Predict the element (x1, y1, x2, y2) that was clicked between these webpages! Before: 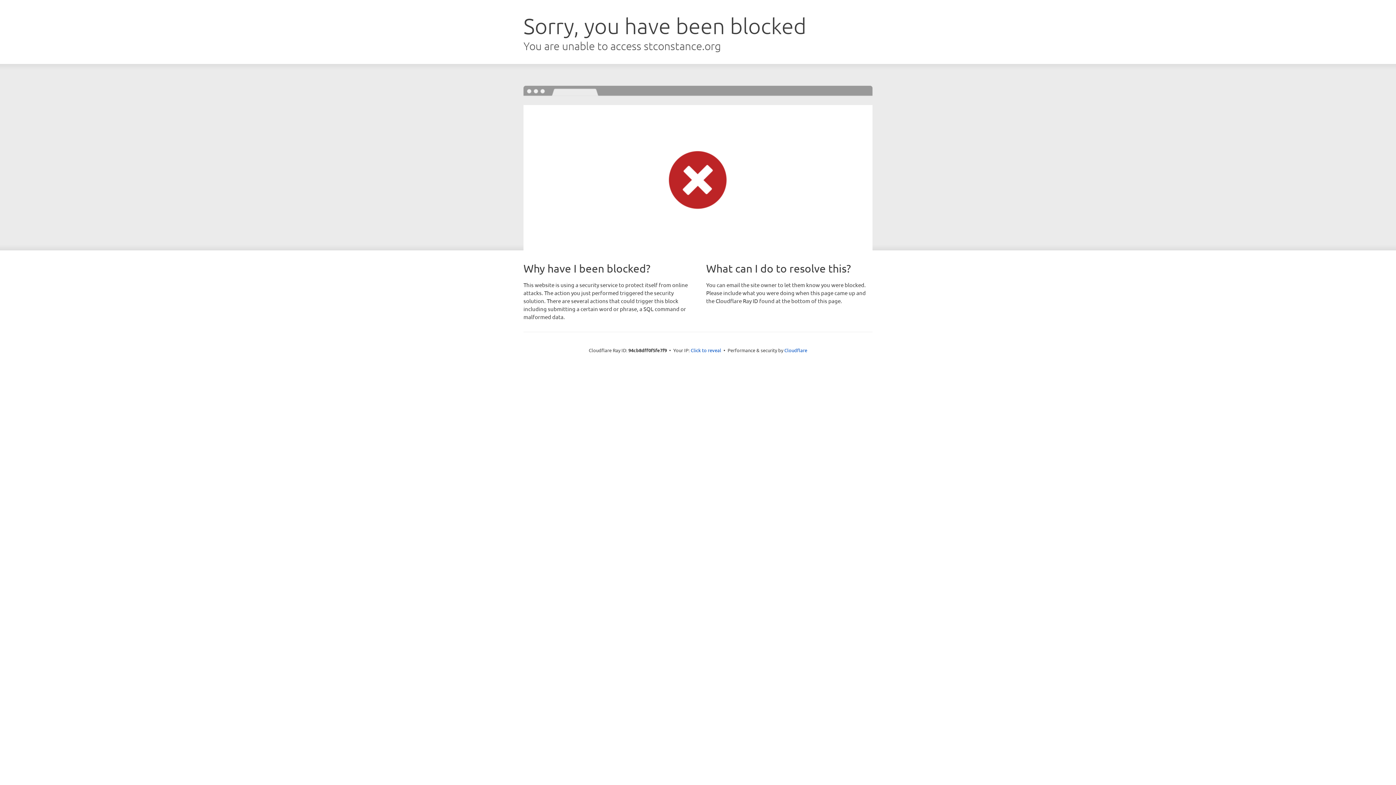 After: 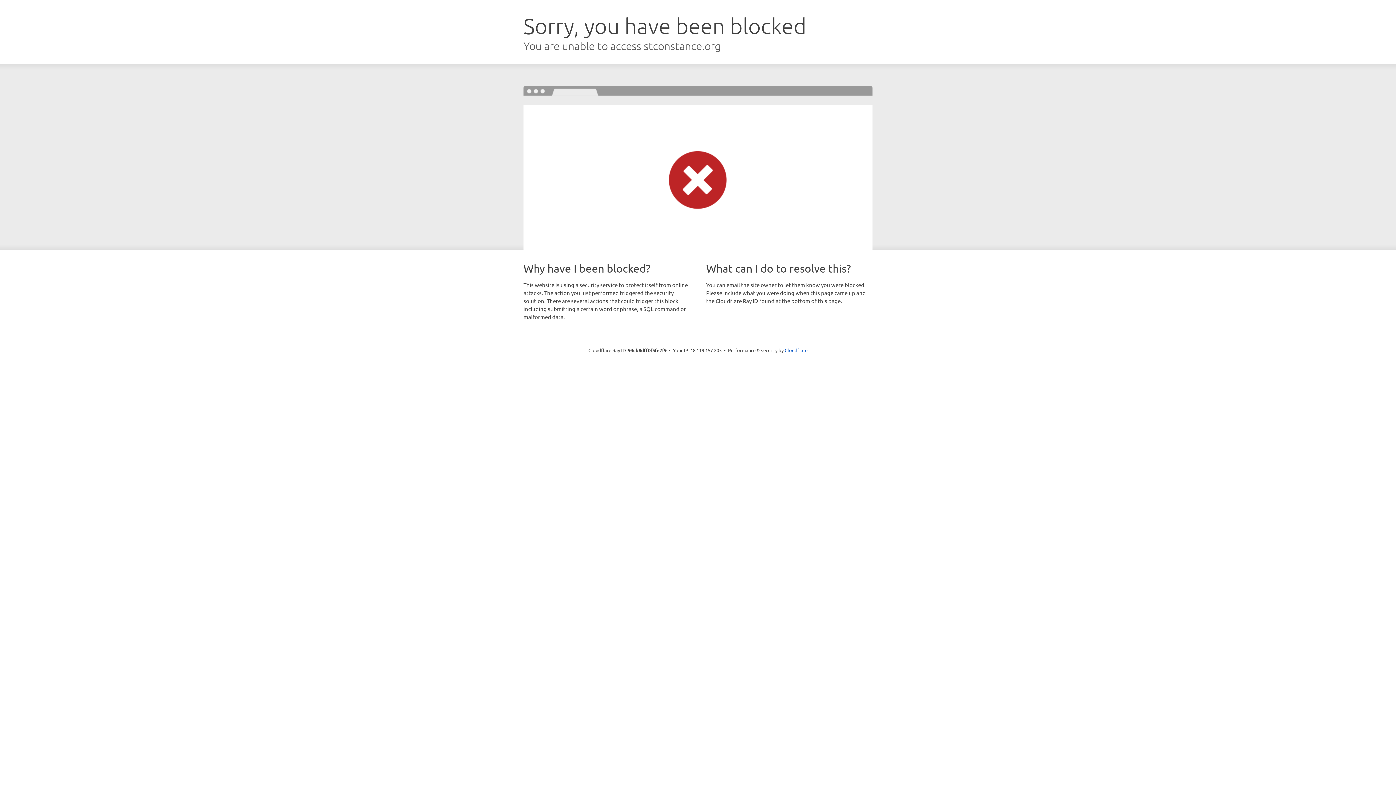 Action: label: Click to reveal bbox: (690, 346, 721, 353)